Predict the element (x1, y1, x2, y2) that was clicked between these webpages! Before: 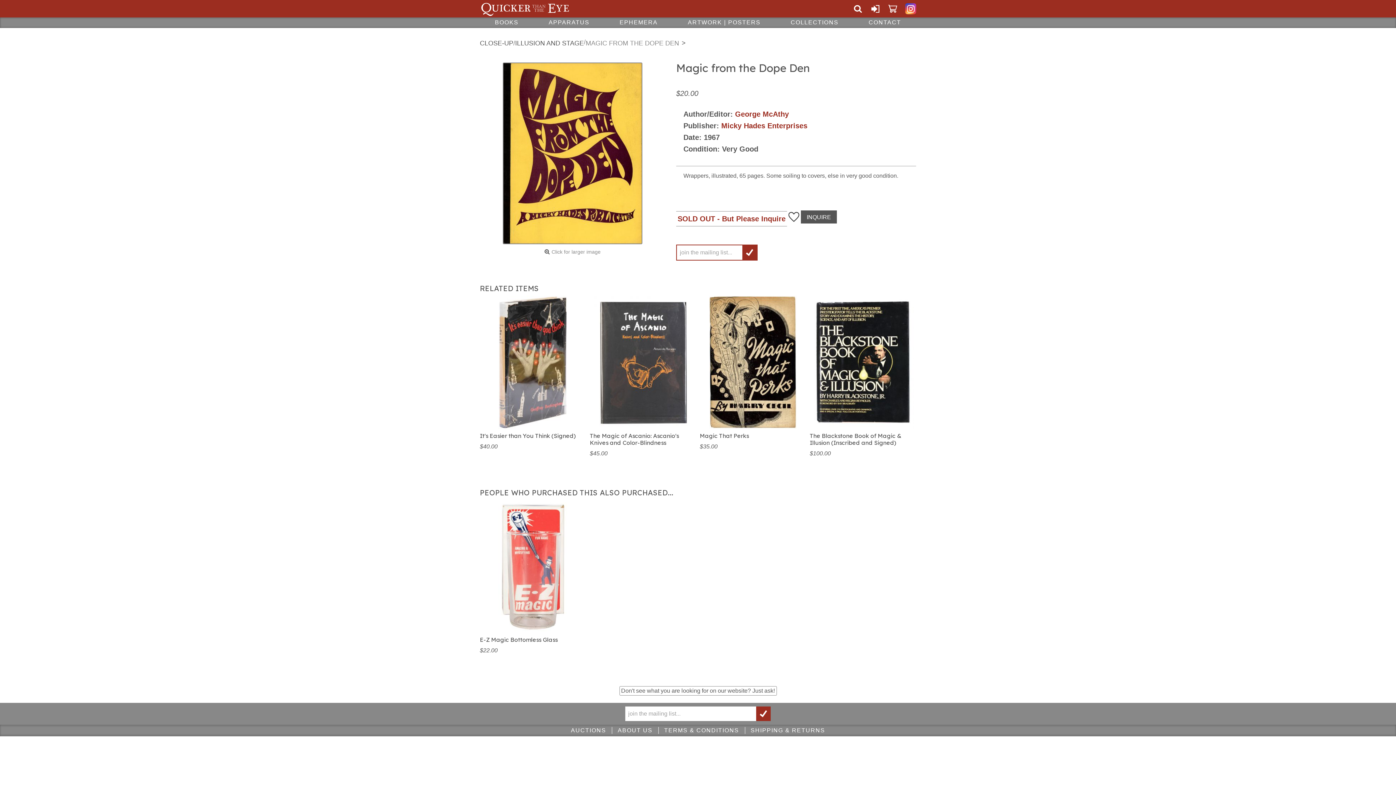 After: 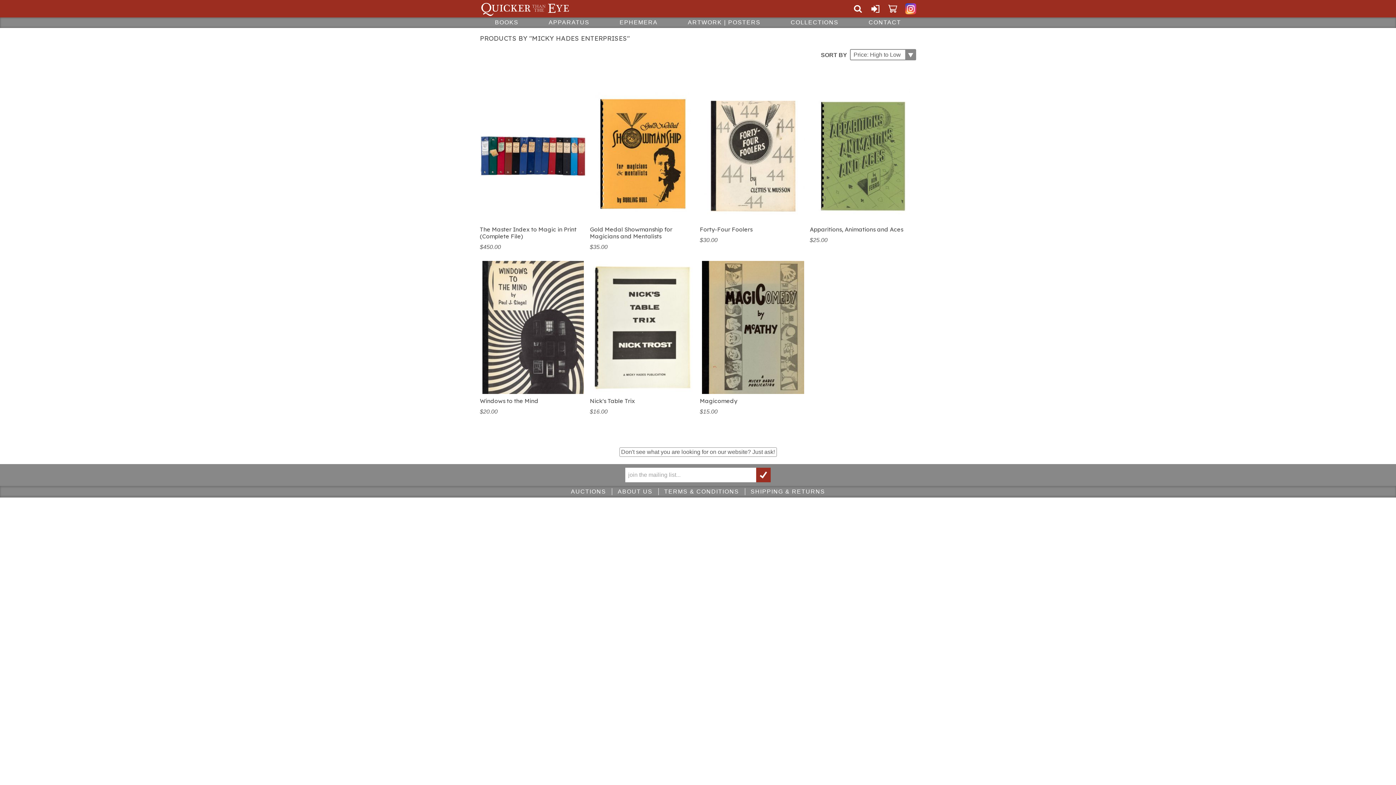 Action: label: Micky Hades Enterprises bbox: (721, 121, 807, 129)